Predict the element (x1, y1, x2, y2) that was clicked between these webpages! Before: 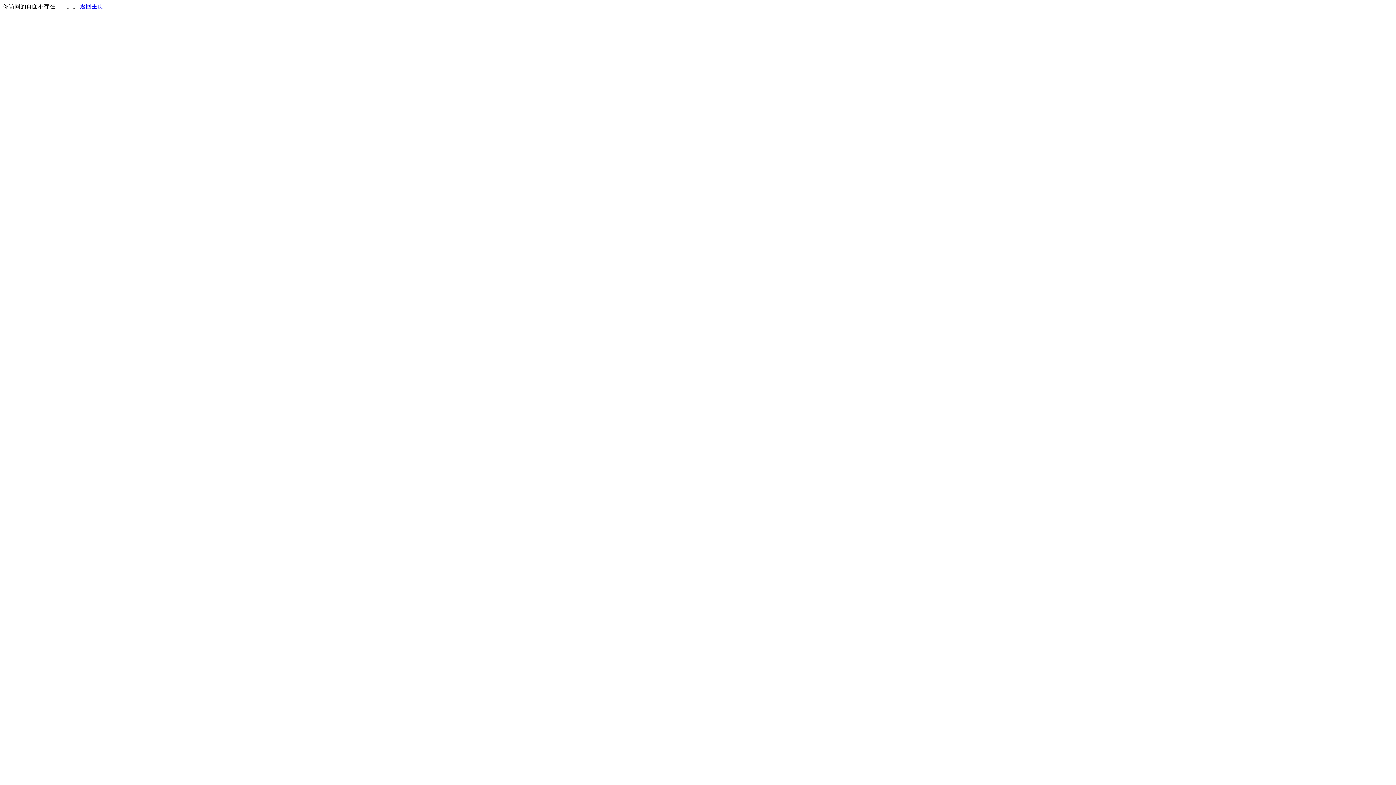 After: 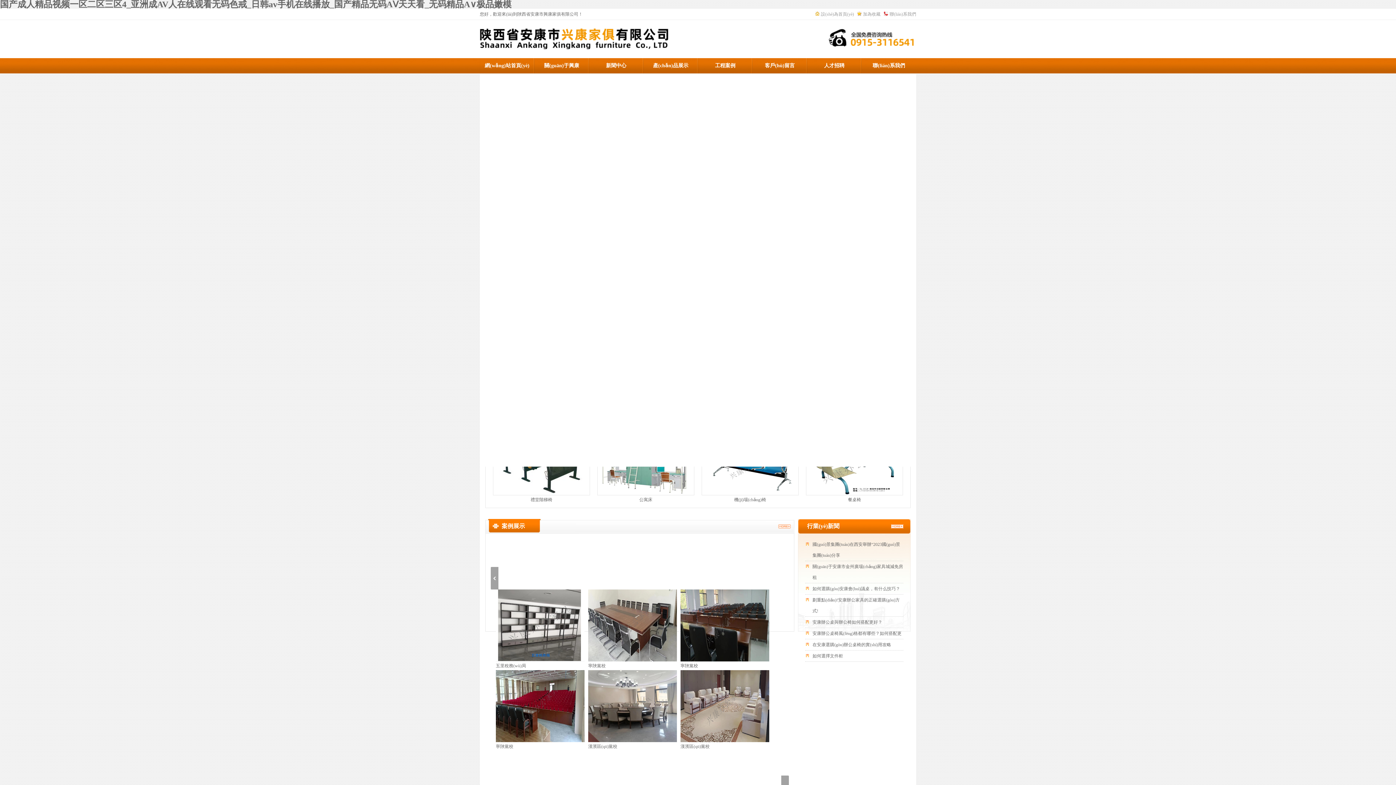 Action: bbox: (80, 3, 103, 9) label: 返回主页